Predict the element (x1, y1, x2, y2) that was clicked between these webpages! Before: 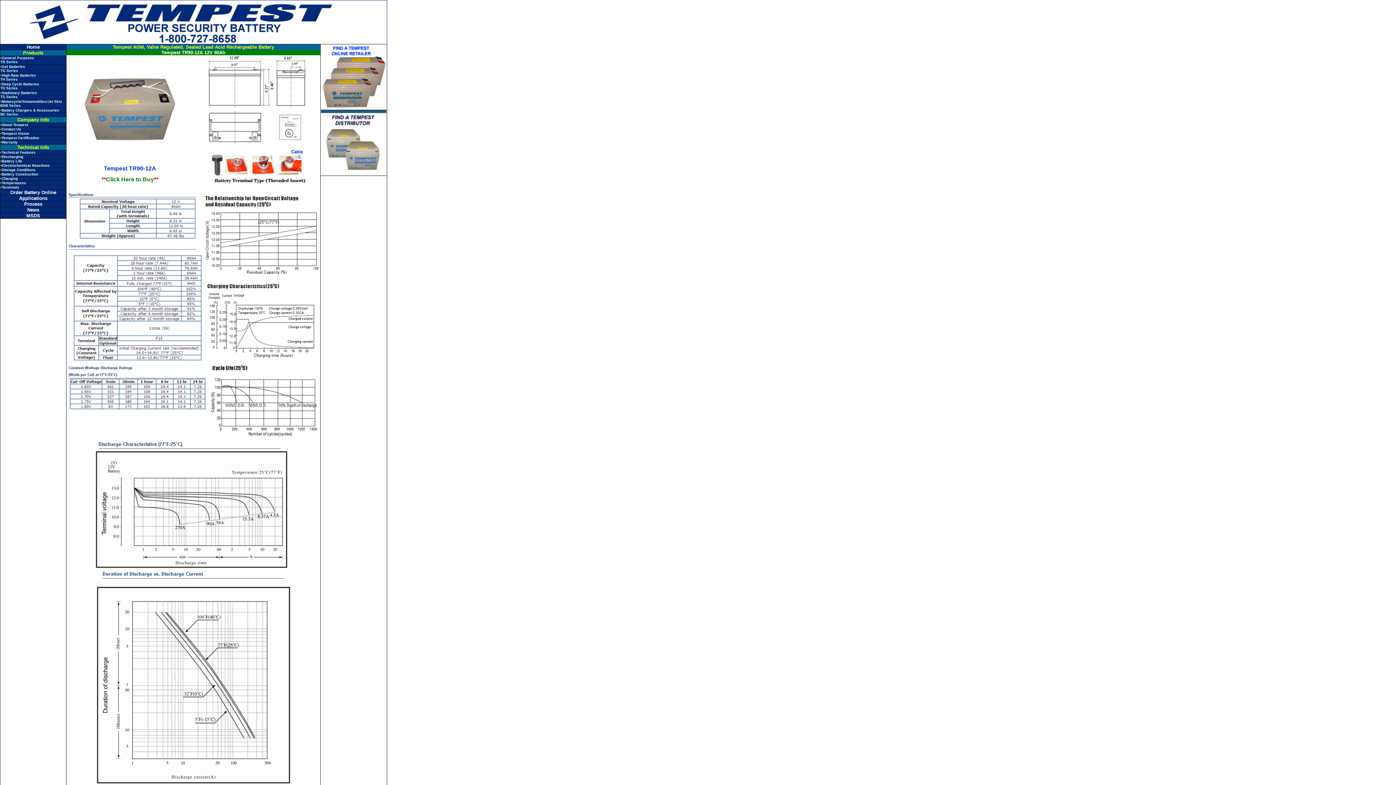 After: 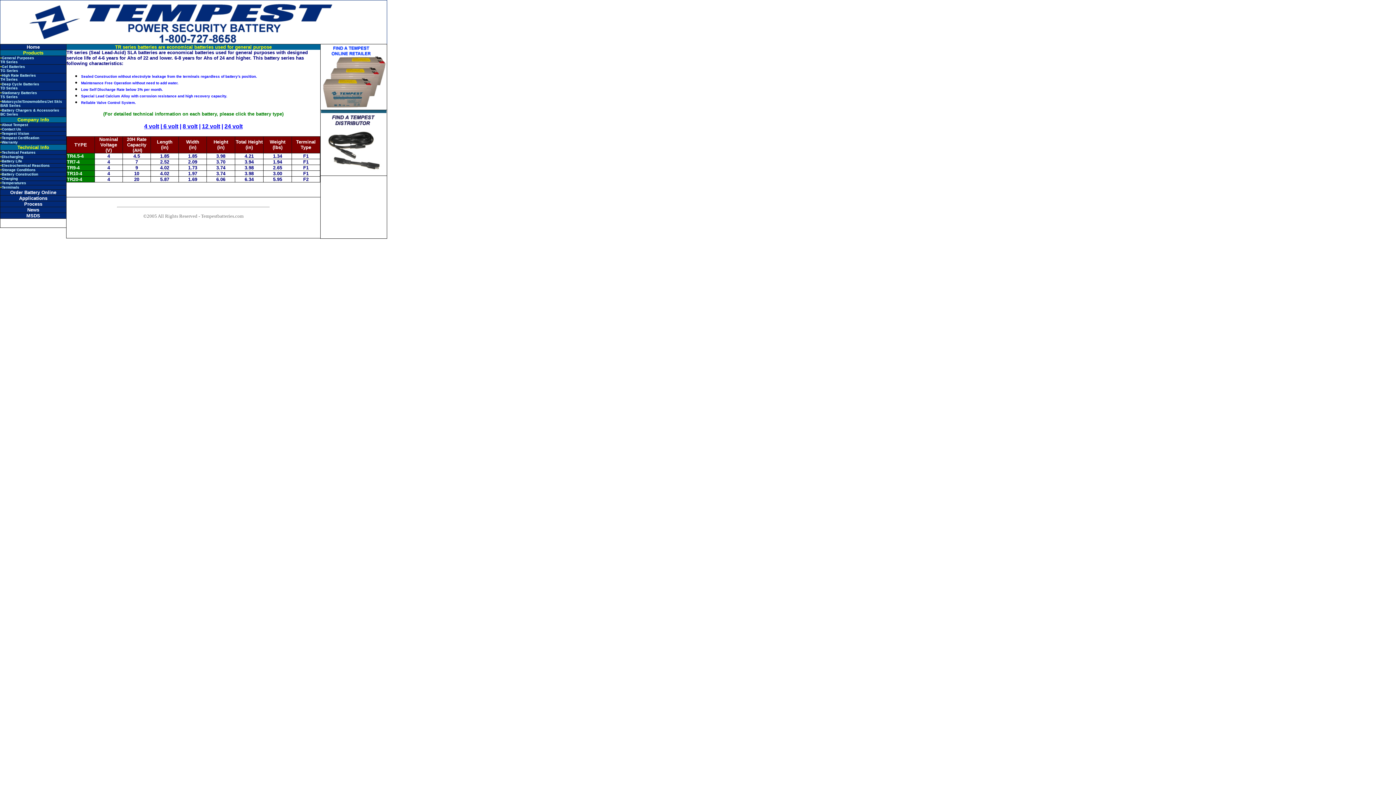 Action: bbox: (0, 54, 34, 64) label: General Purposes
TR Series